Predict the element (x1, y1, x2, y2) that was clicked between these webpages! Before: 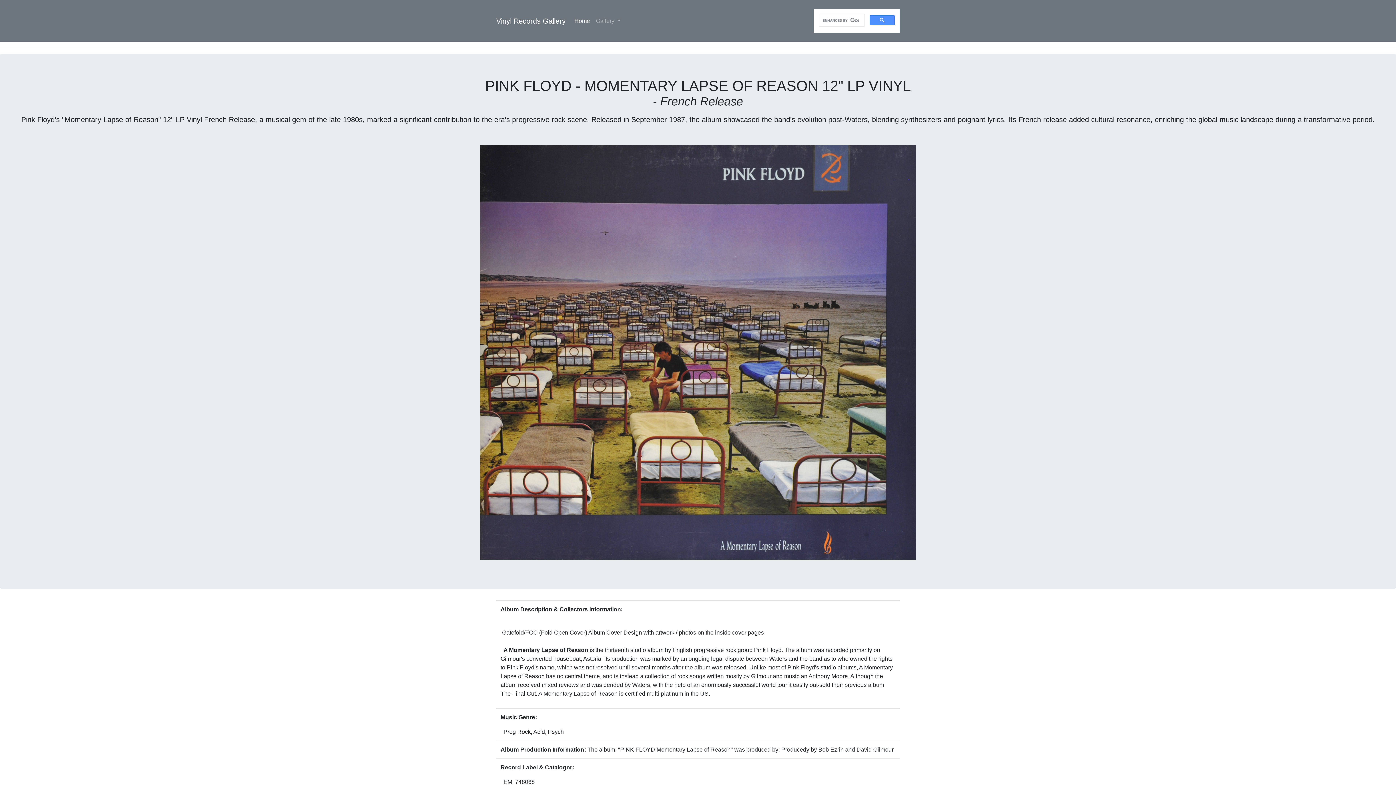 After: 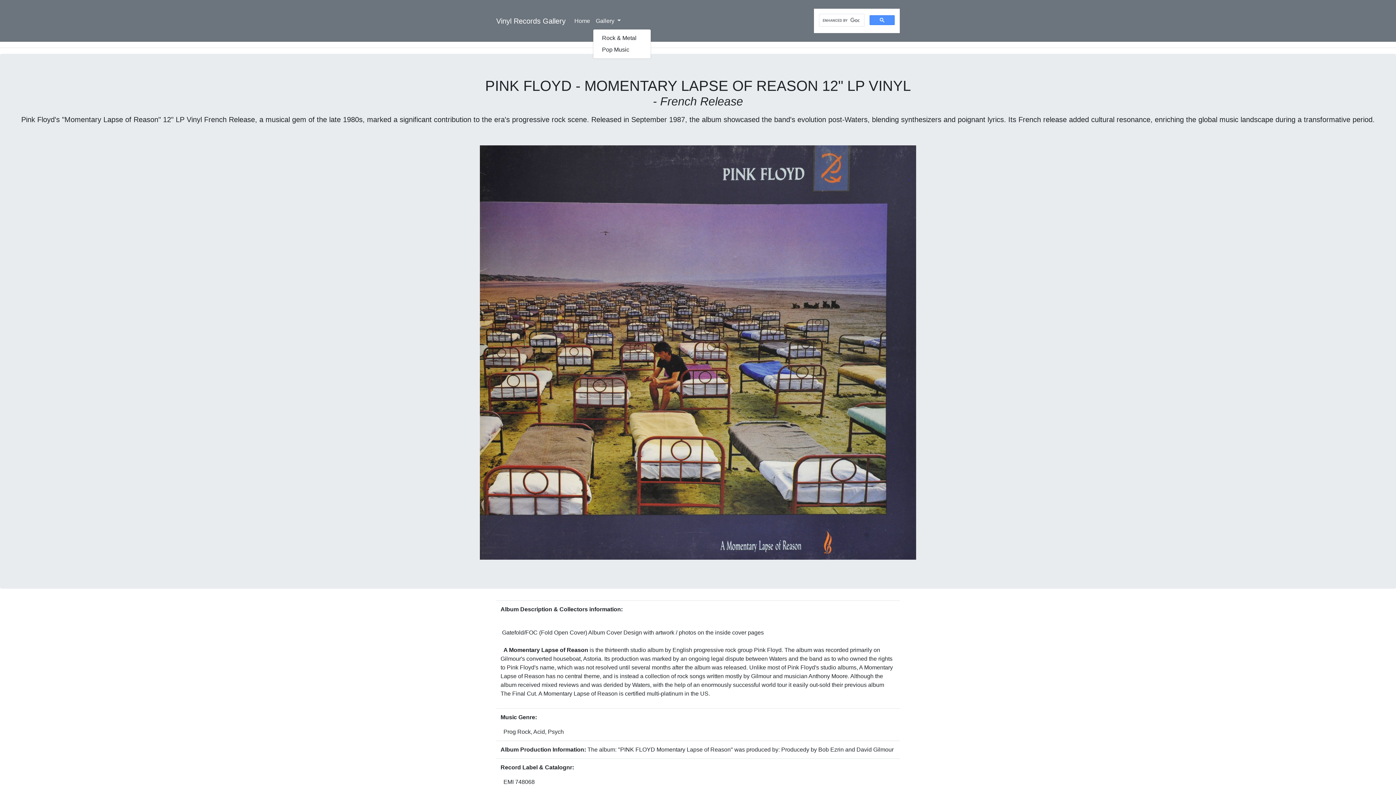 Action: label: Gallery  bbox: (593, 13, 623, 28)